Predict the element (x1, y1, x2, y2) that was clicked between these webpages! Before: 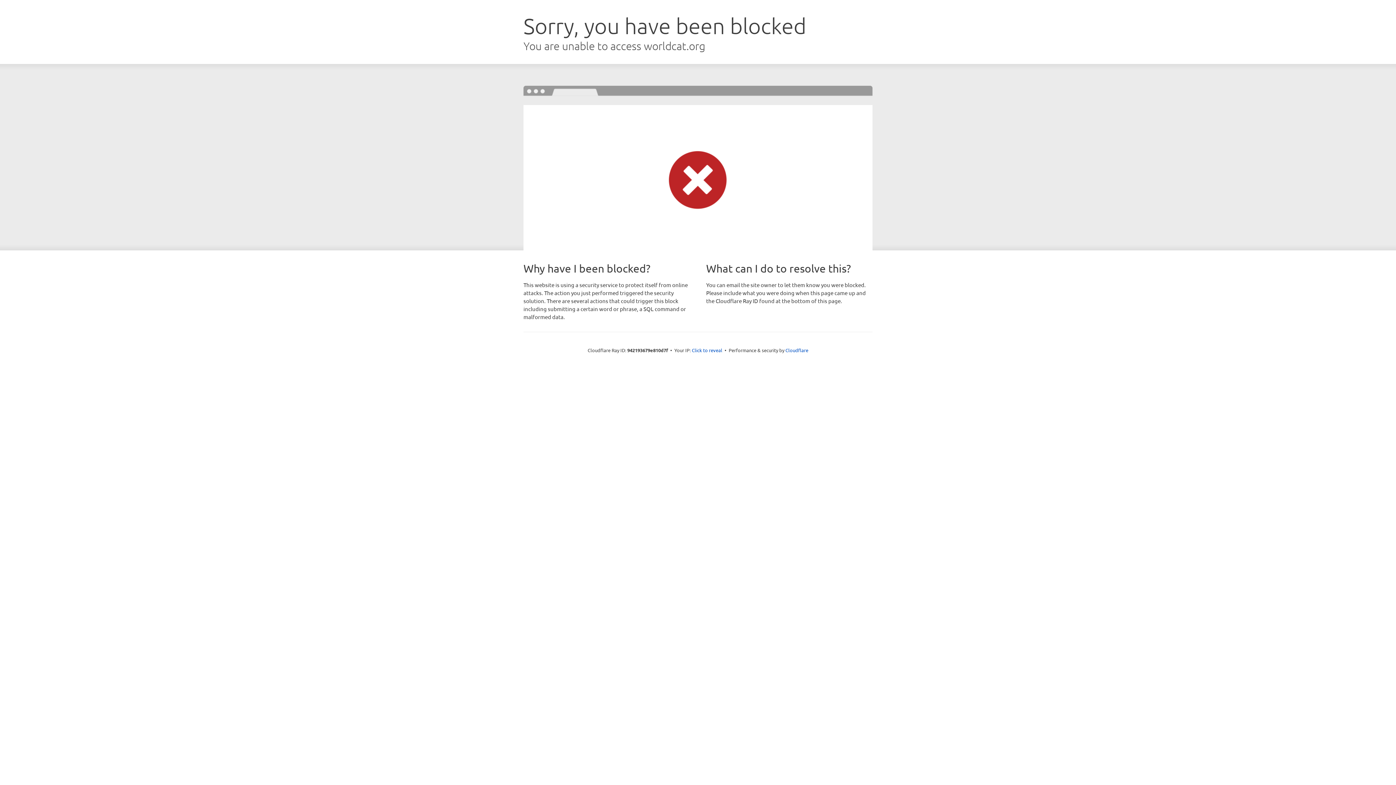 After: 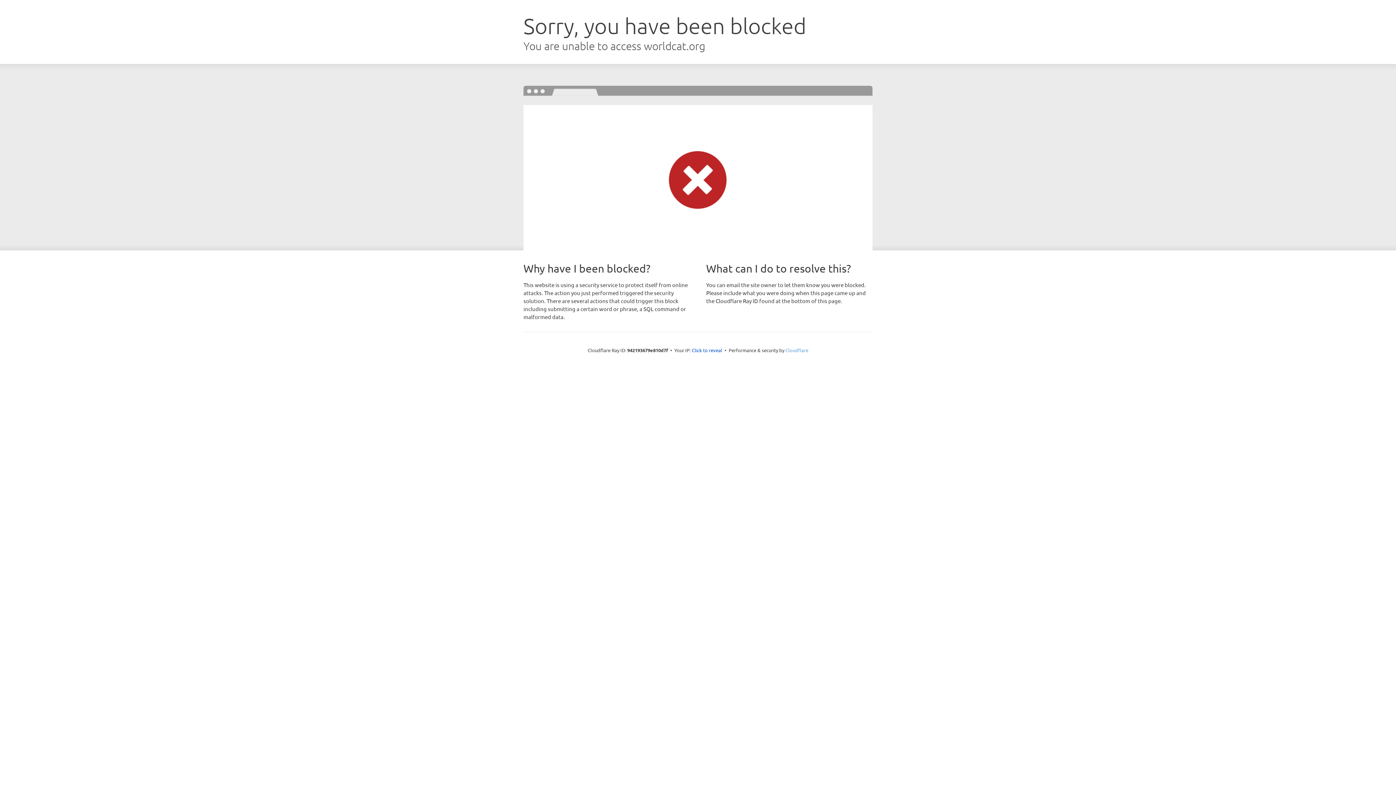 Action: label: Cloudflare bbox: (785, 347, 808, 353)